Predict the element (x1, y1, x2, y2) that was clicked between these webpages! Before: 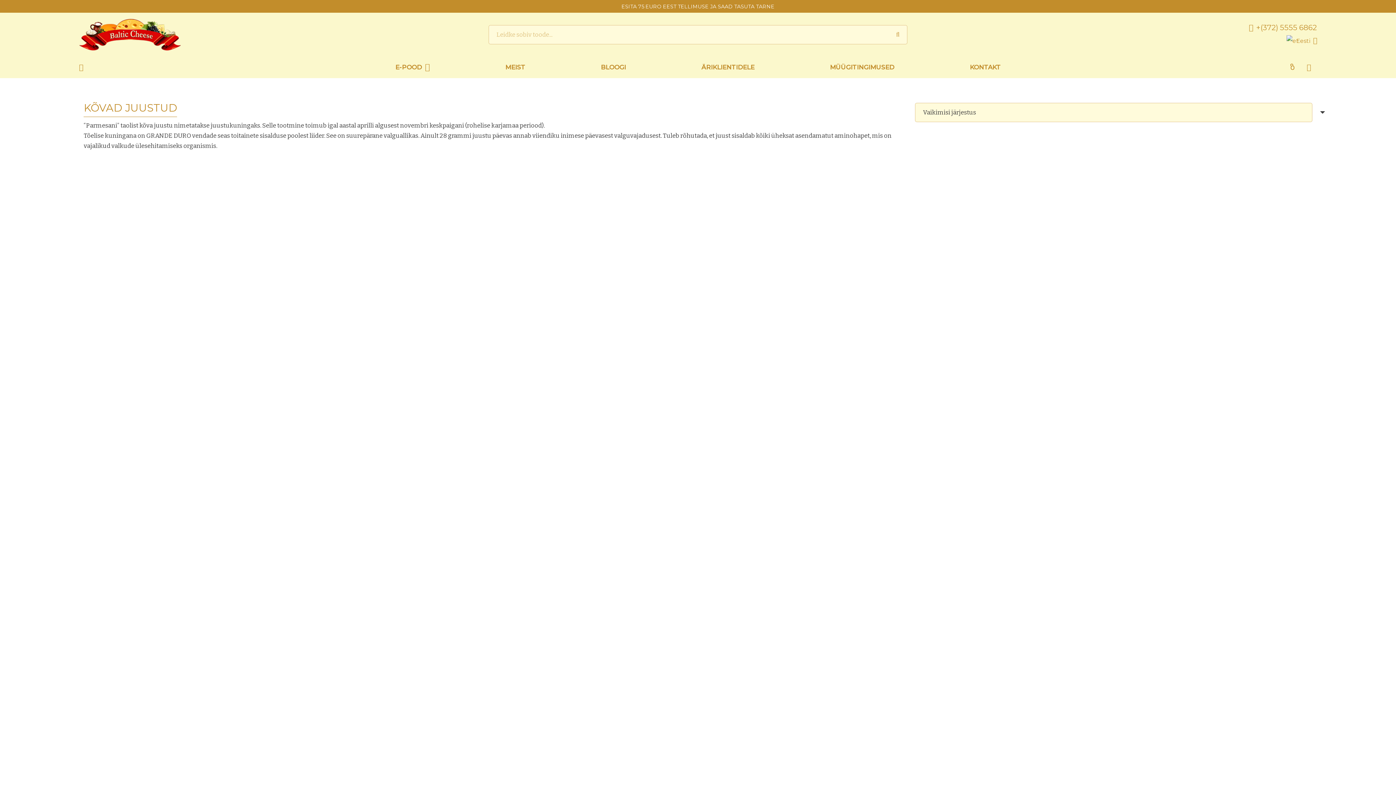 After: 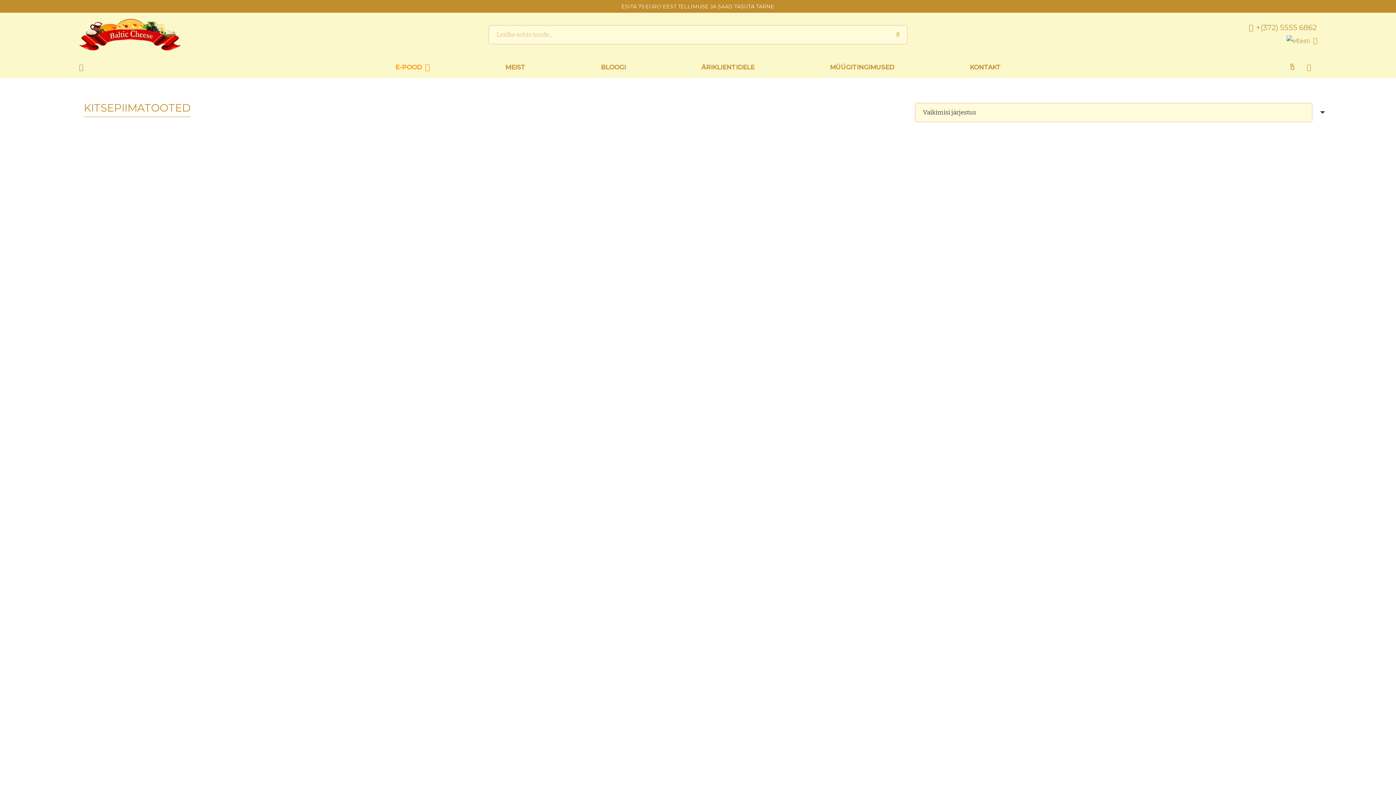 Action: label: KITSEPIIMATOOTED bbox: (374, 759, 433, 766)